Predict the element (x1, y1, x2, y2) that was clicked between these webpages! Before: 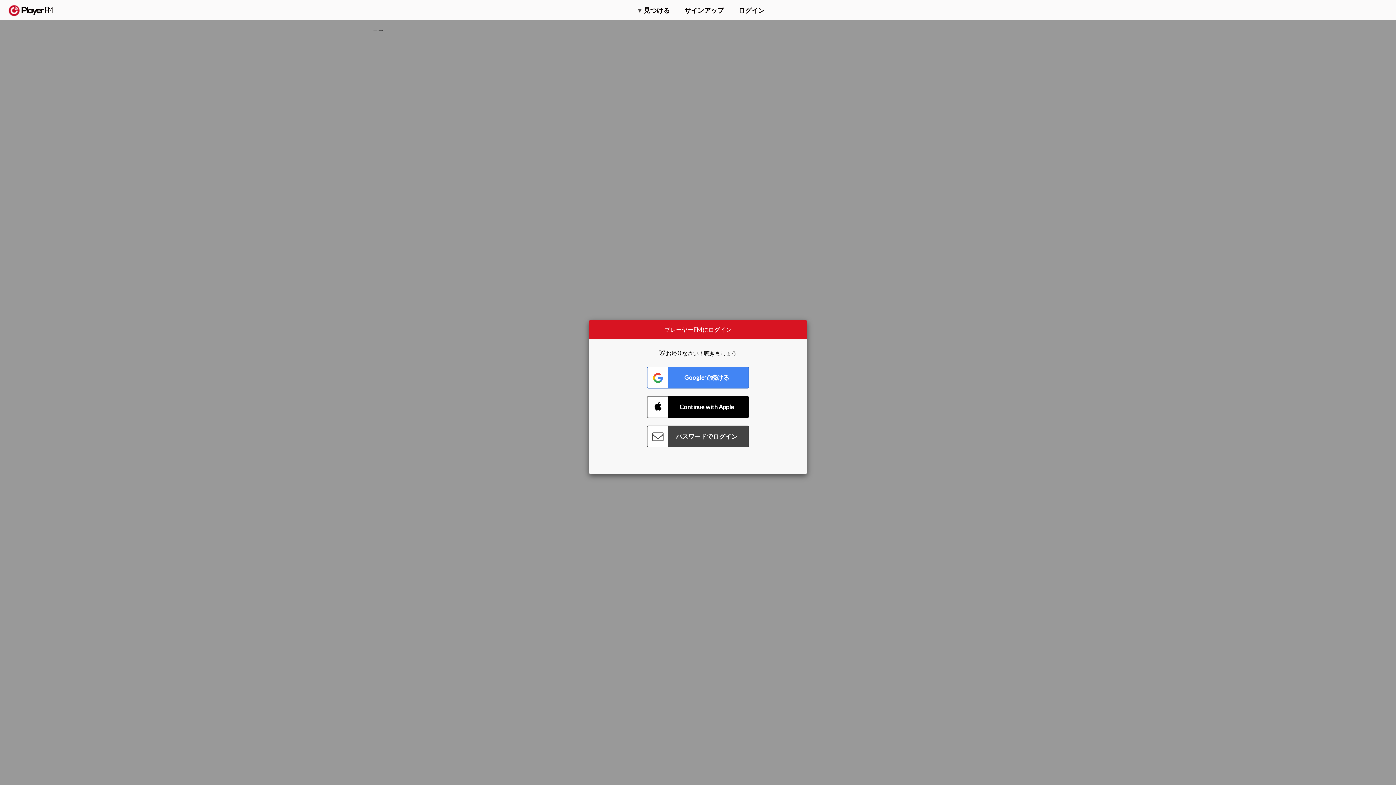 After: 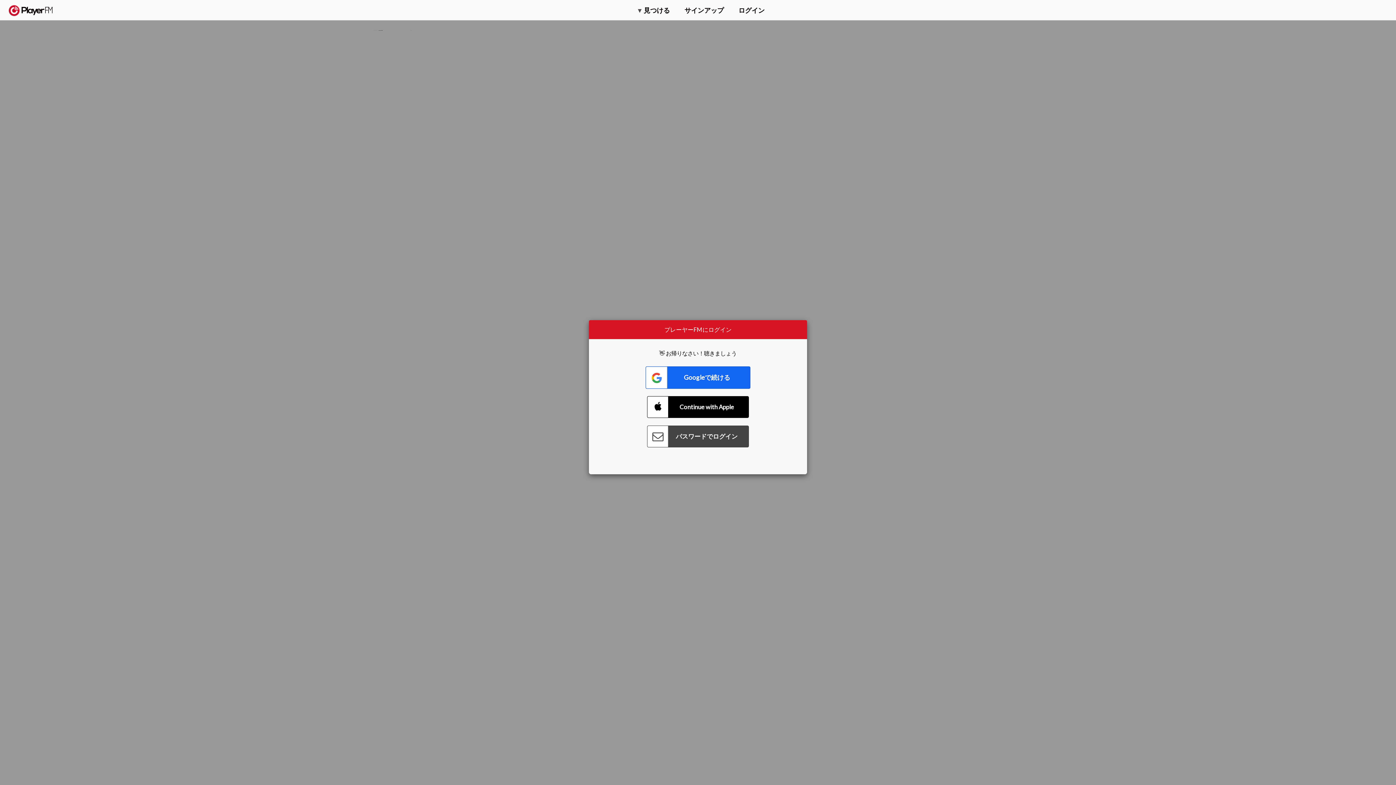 Action: label: Connect with Google bbox: (647, 366, 749, 388)